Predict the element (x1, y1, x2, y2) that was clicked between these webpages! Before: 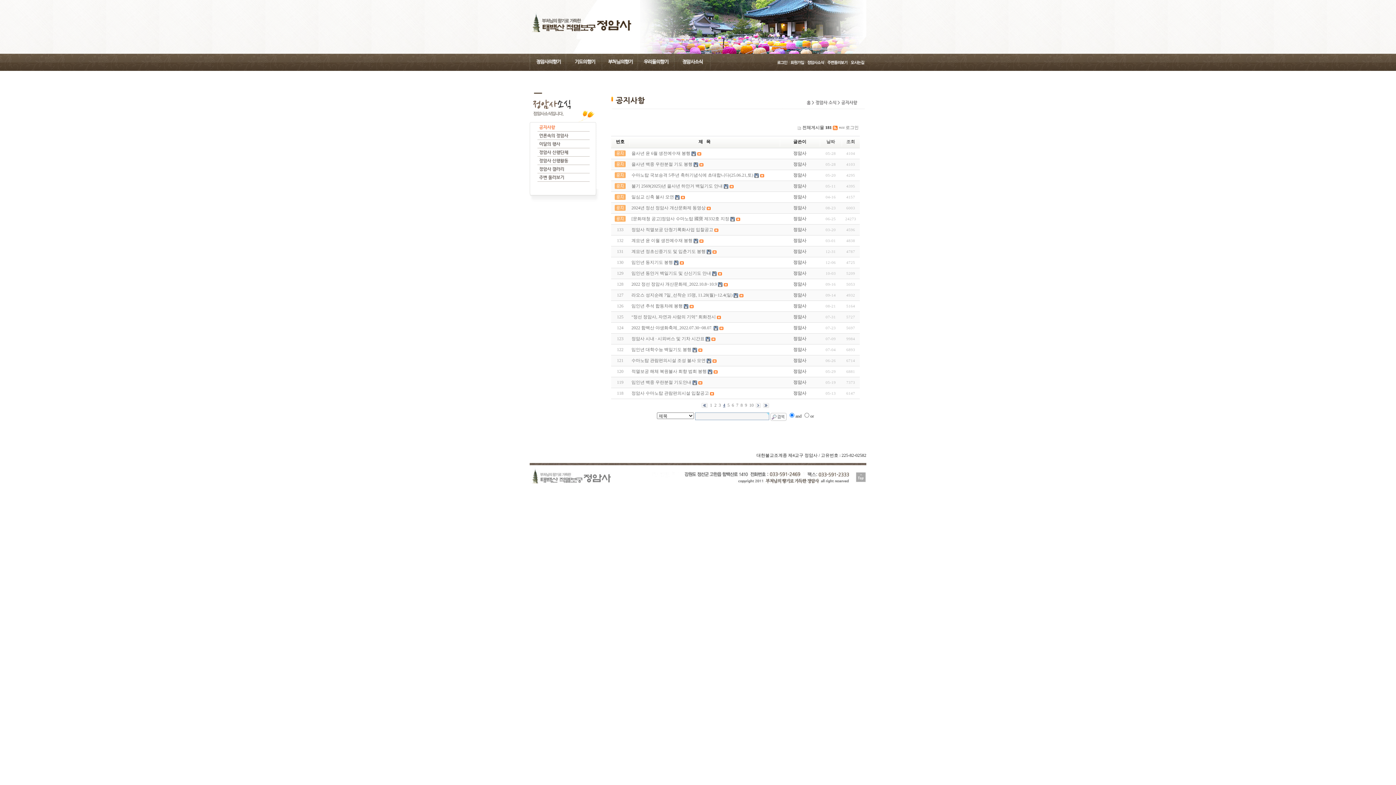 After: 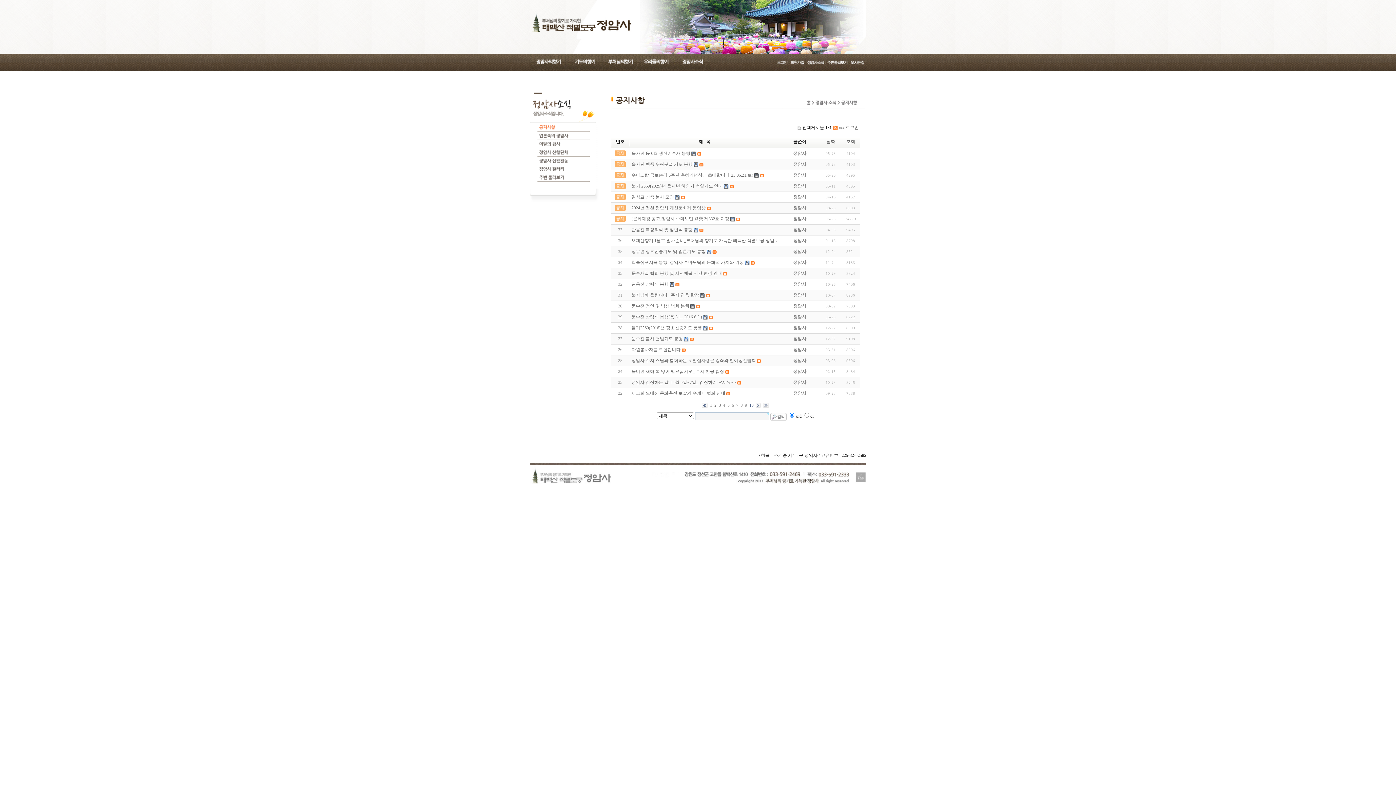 Action: label: 10 bbox: (749, 402, 753, 408)